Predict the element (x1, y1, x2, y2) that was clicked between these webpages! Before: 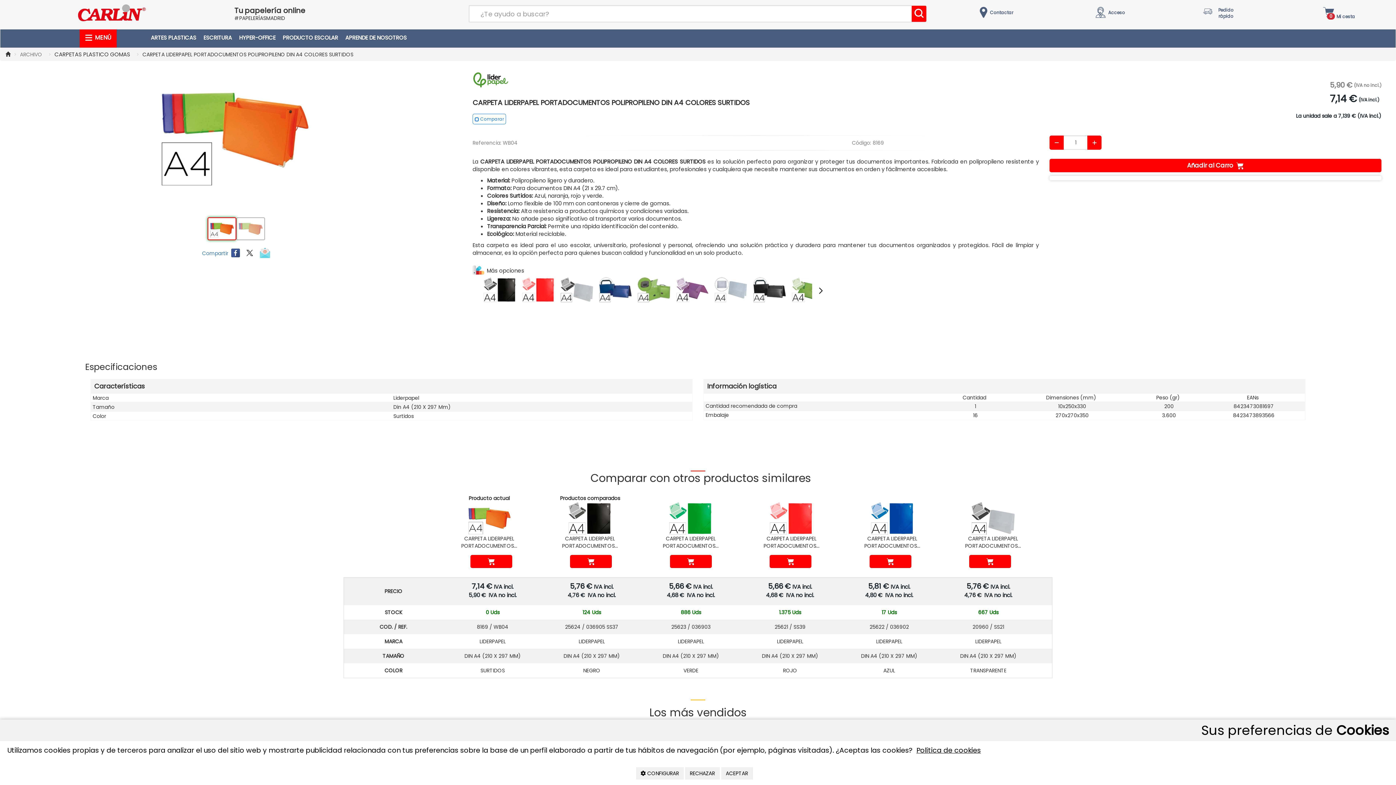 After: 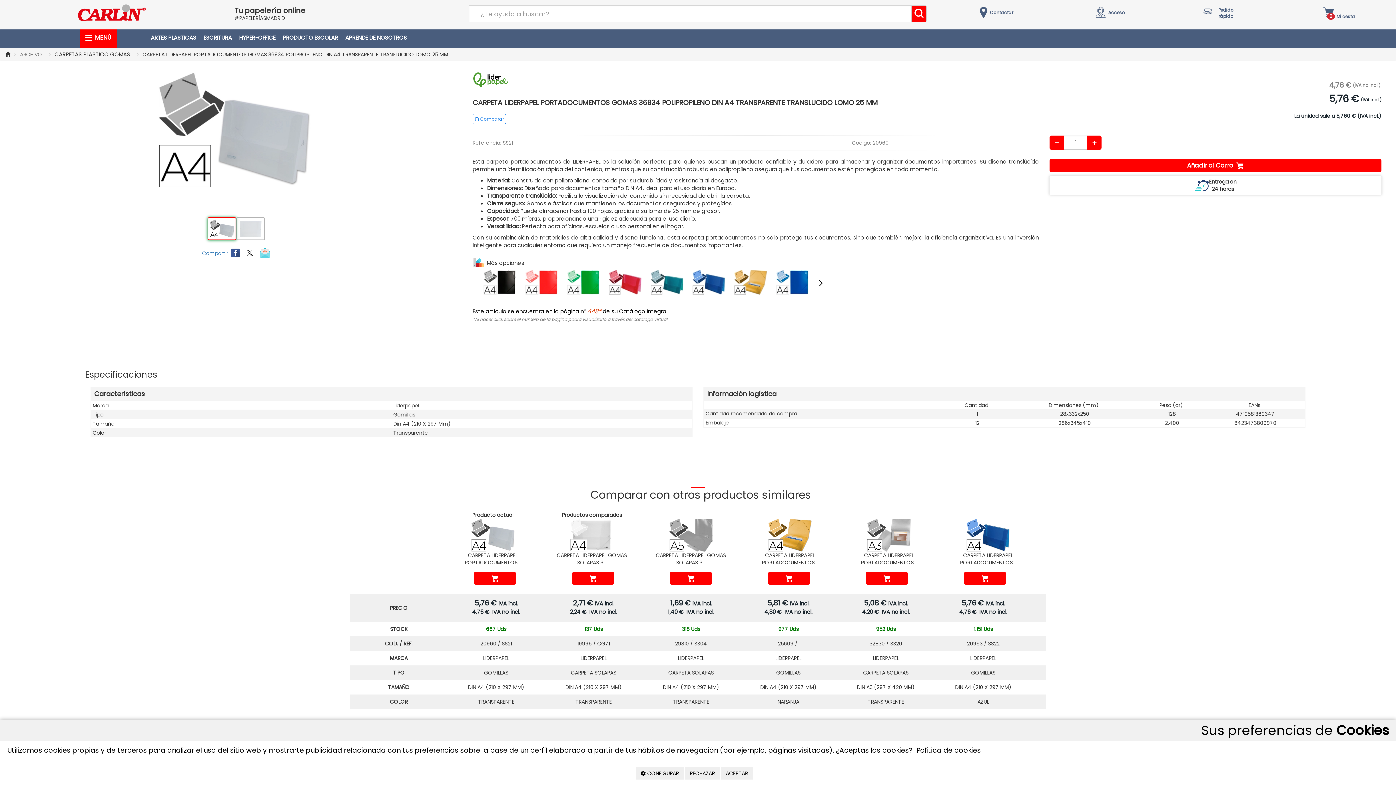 Action: bbox: (971, 514, 1015, 522)